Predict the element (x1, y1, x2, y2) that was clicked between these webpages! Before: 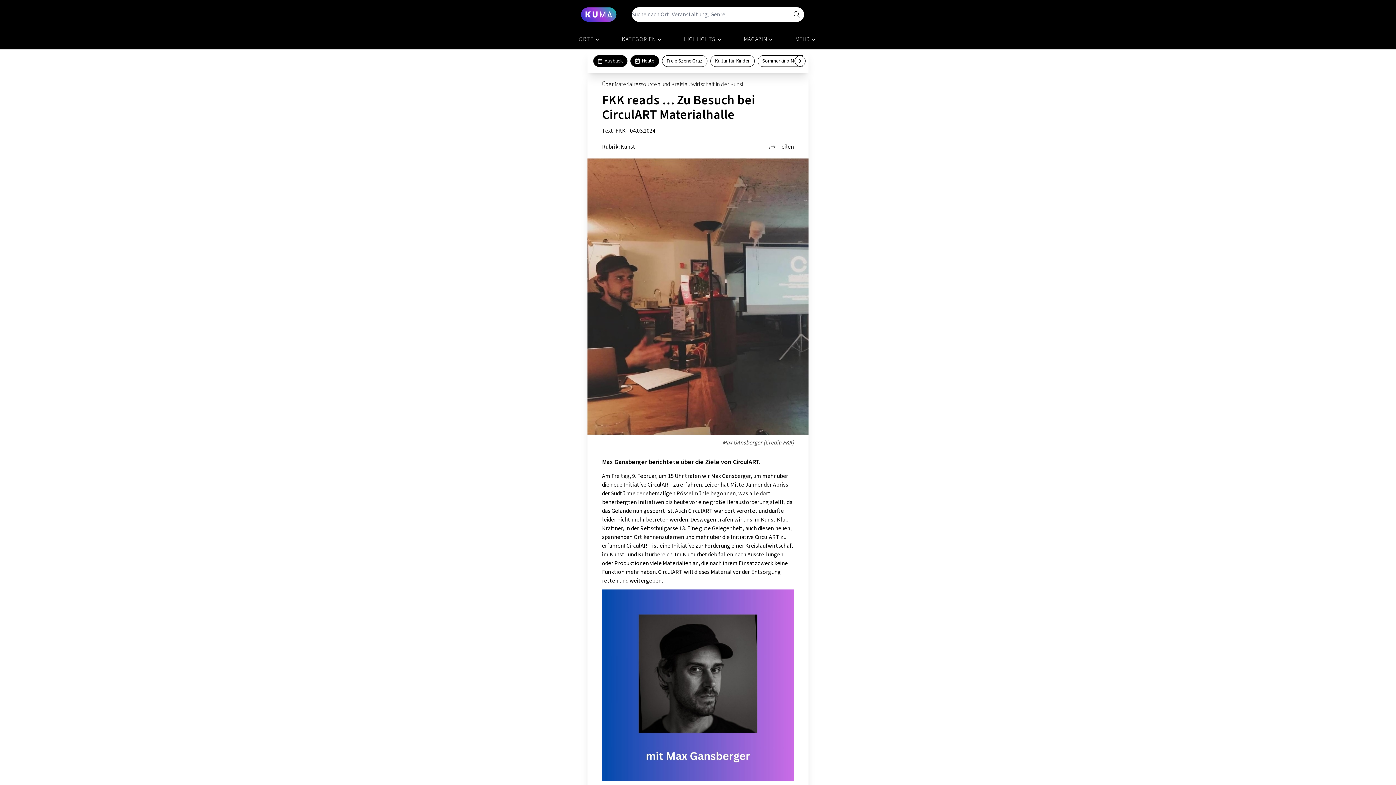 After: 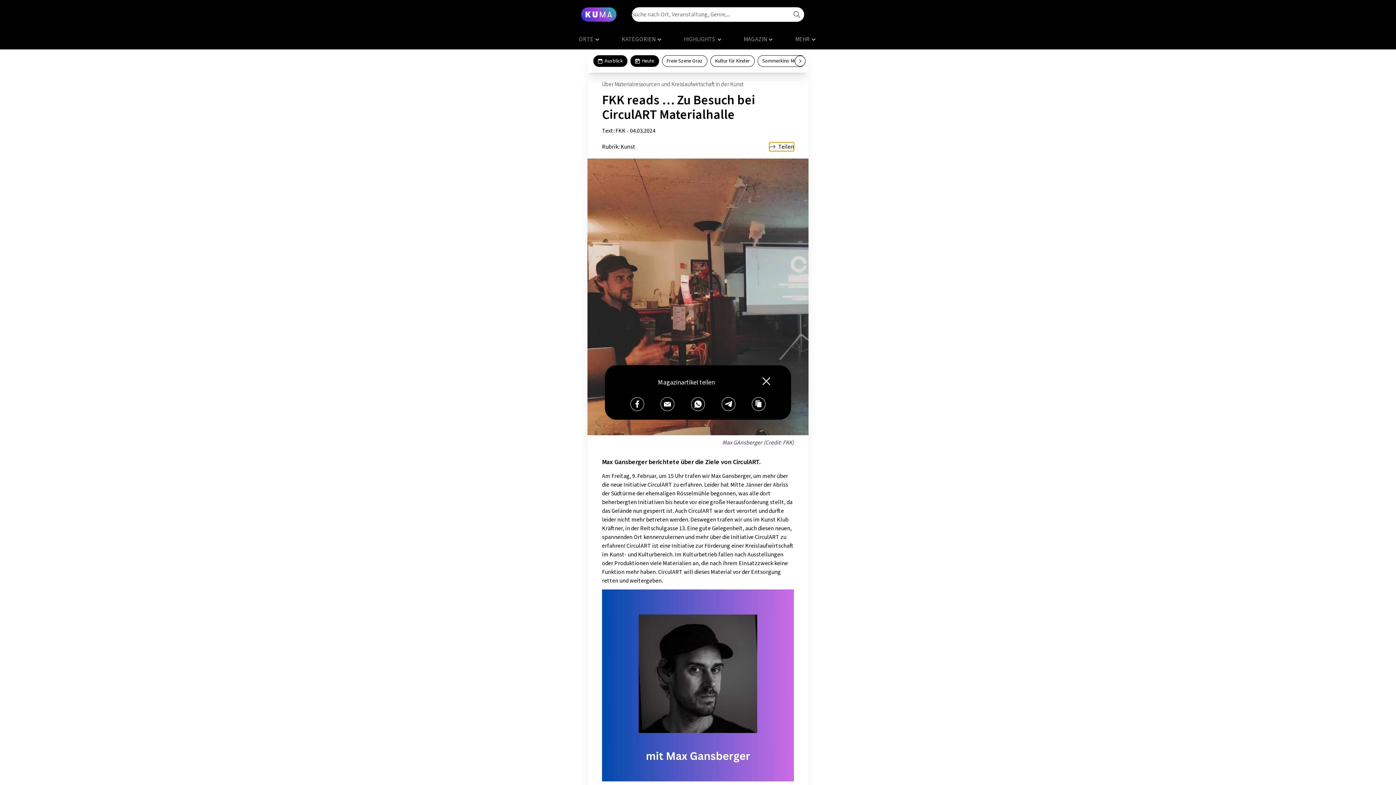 Action: bbox: (769, 142, 794, 151) label: Teilen